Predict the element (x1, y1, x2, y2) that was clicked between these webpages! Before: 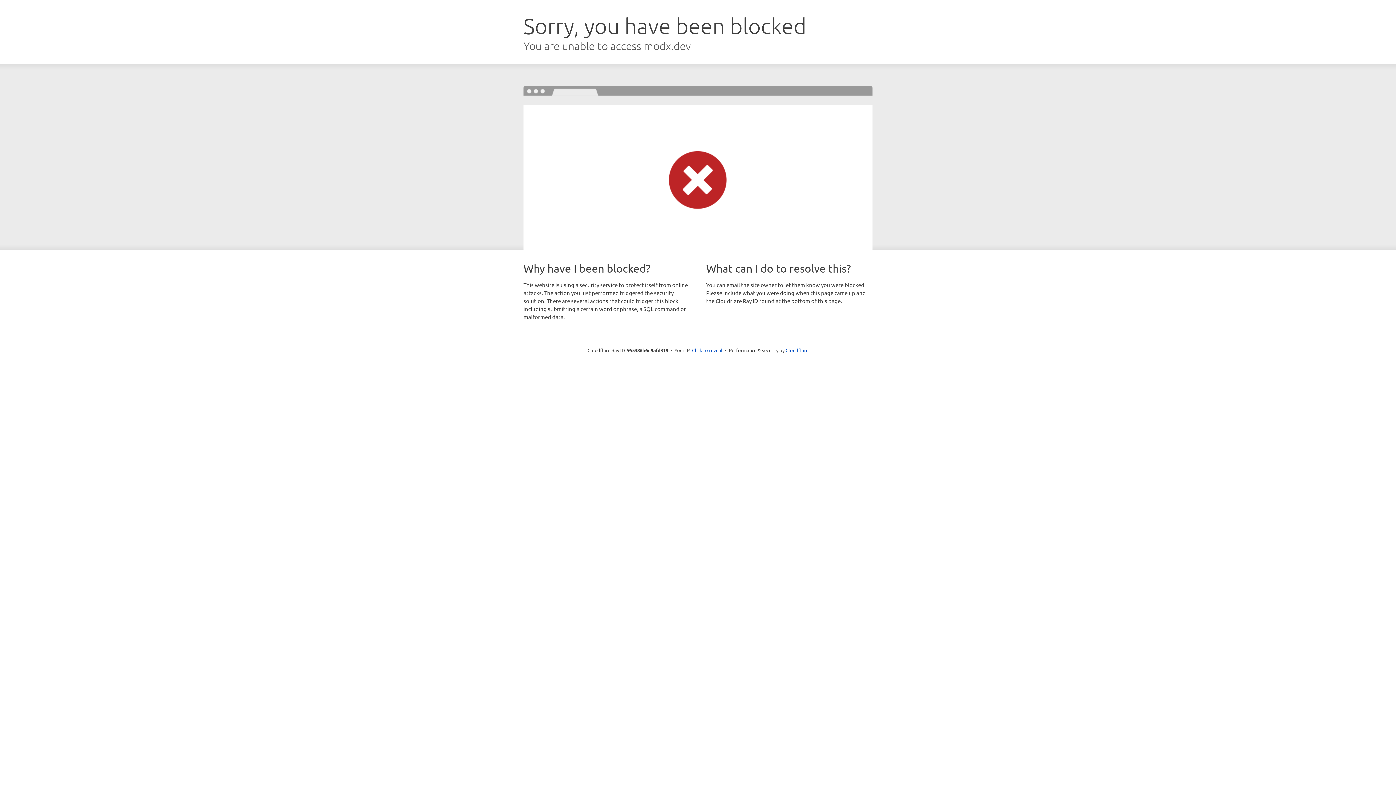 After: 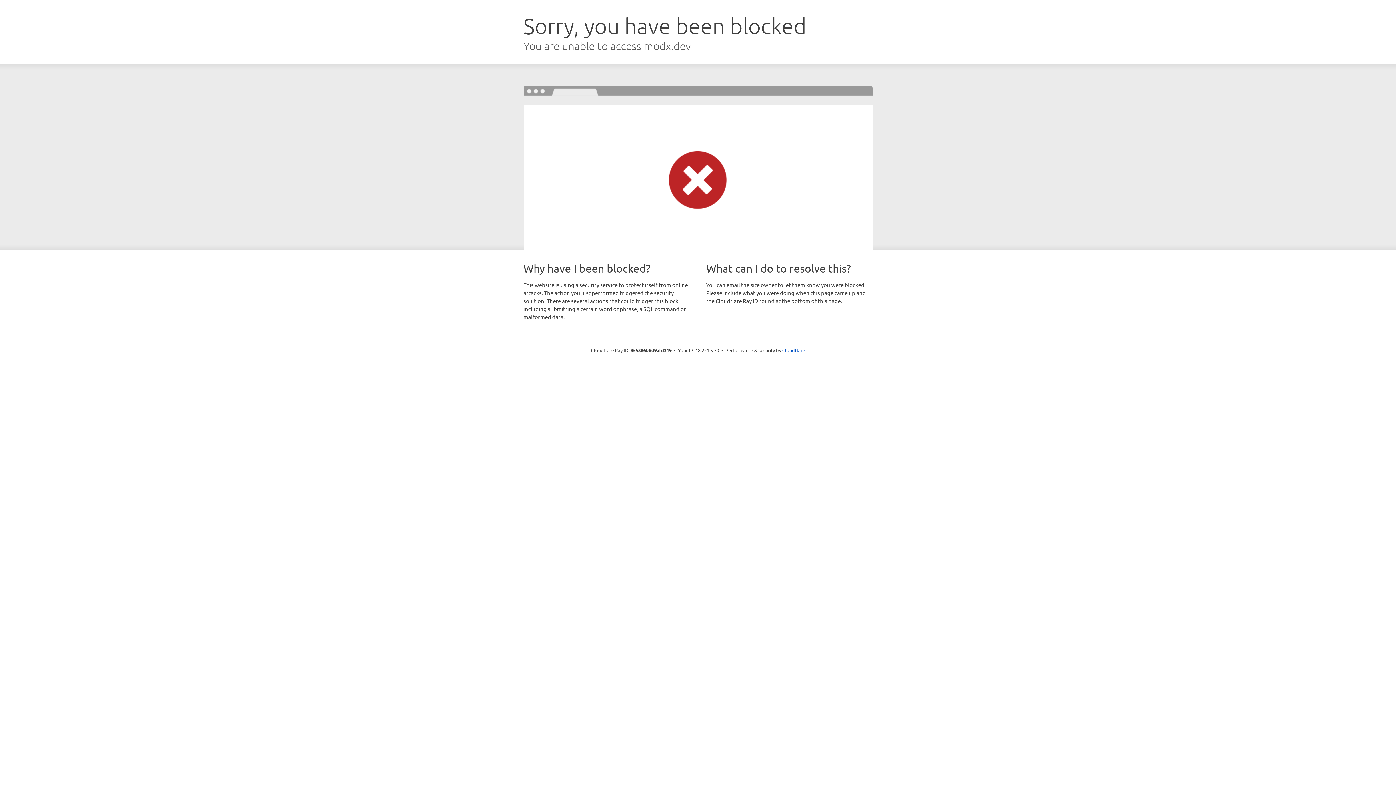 Action: label: Click to reveal bbox: (692, 346, 722, 353)